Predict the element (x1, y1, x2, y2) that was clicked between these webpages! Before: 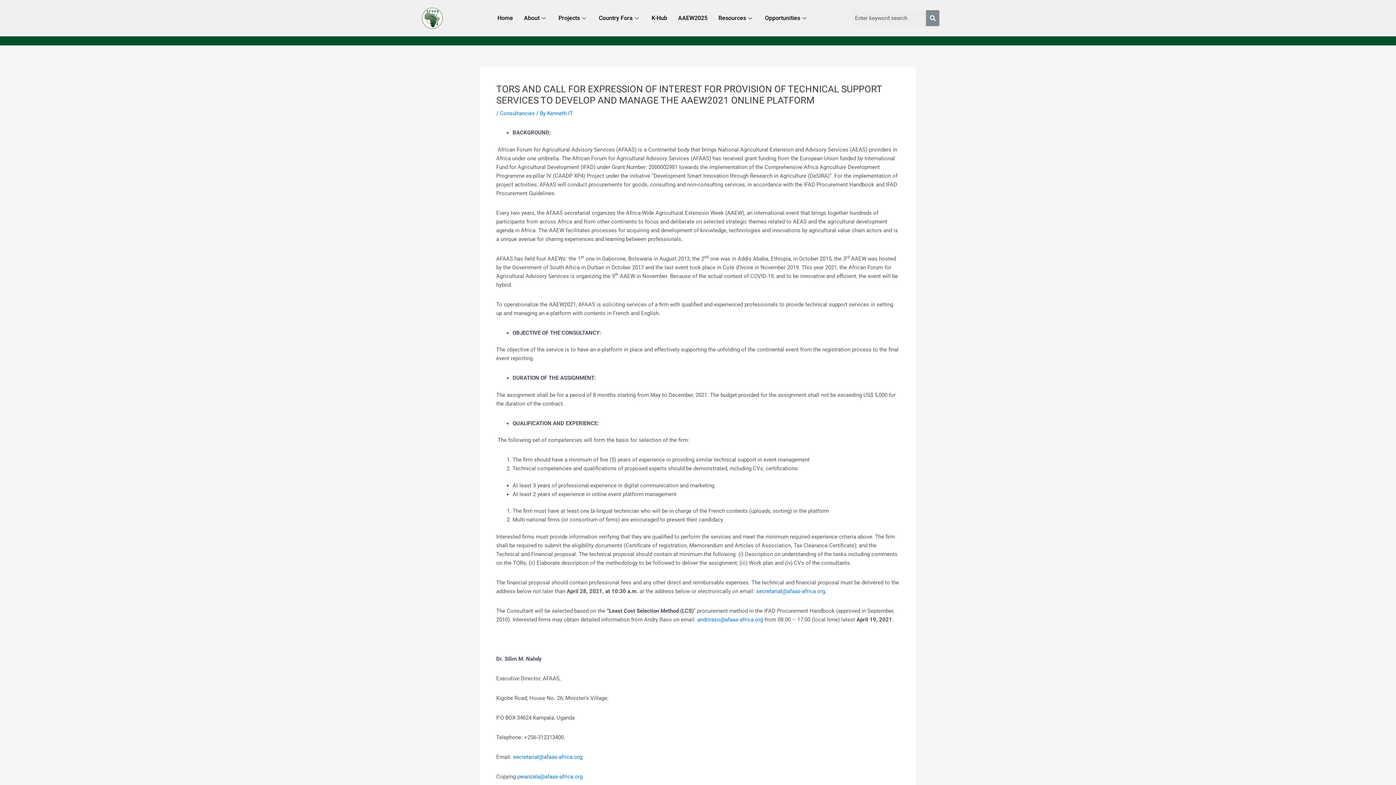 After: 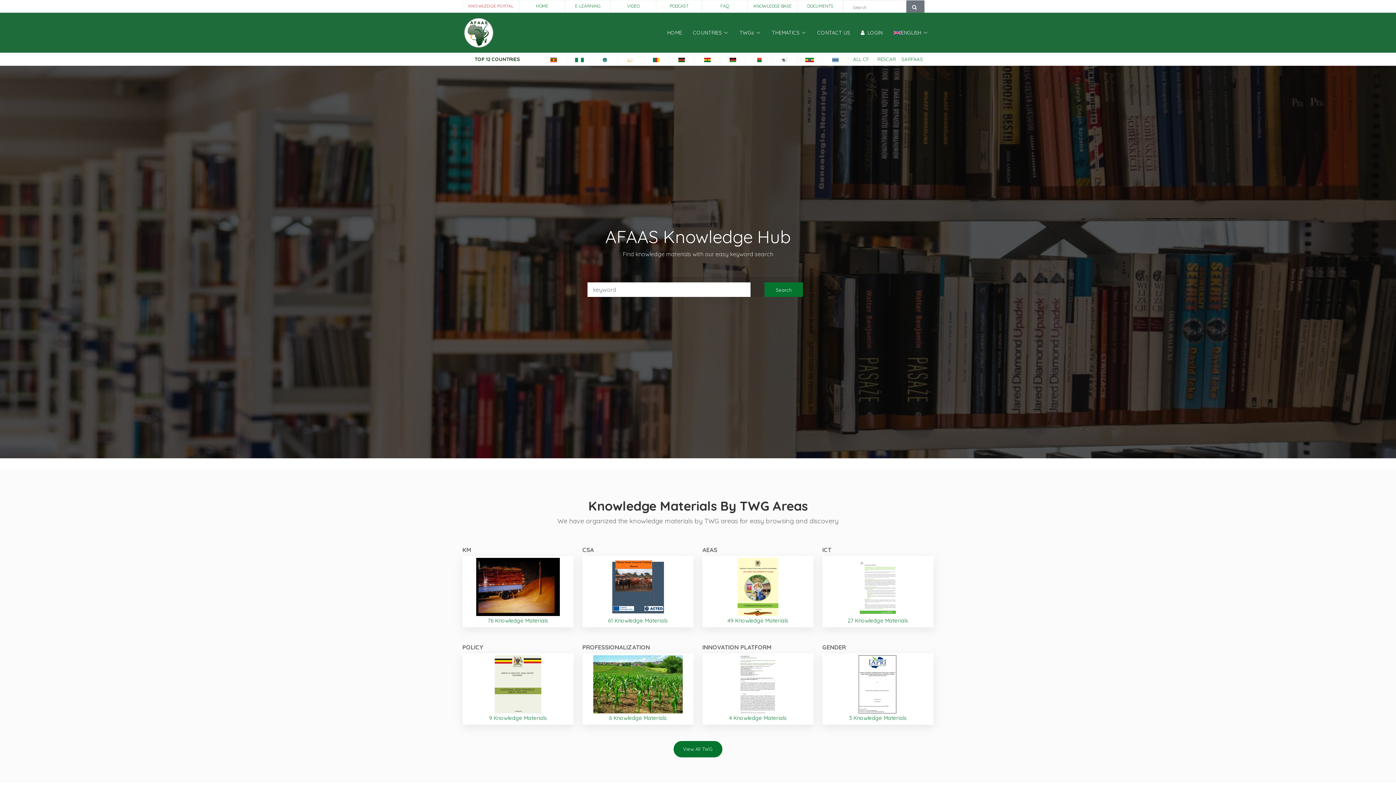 Action: bbox: (646, 3, 672, 32) label: K-Hub